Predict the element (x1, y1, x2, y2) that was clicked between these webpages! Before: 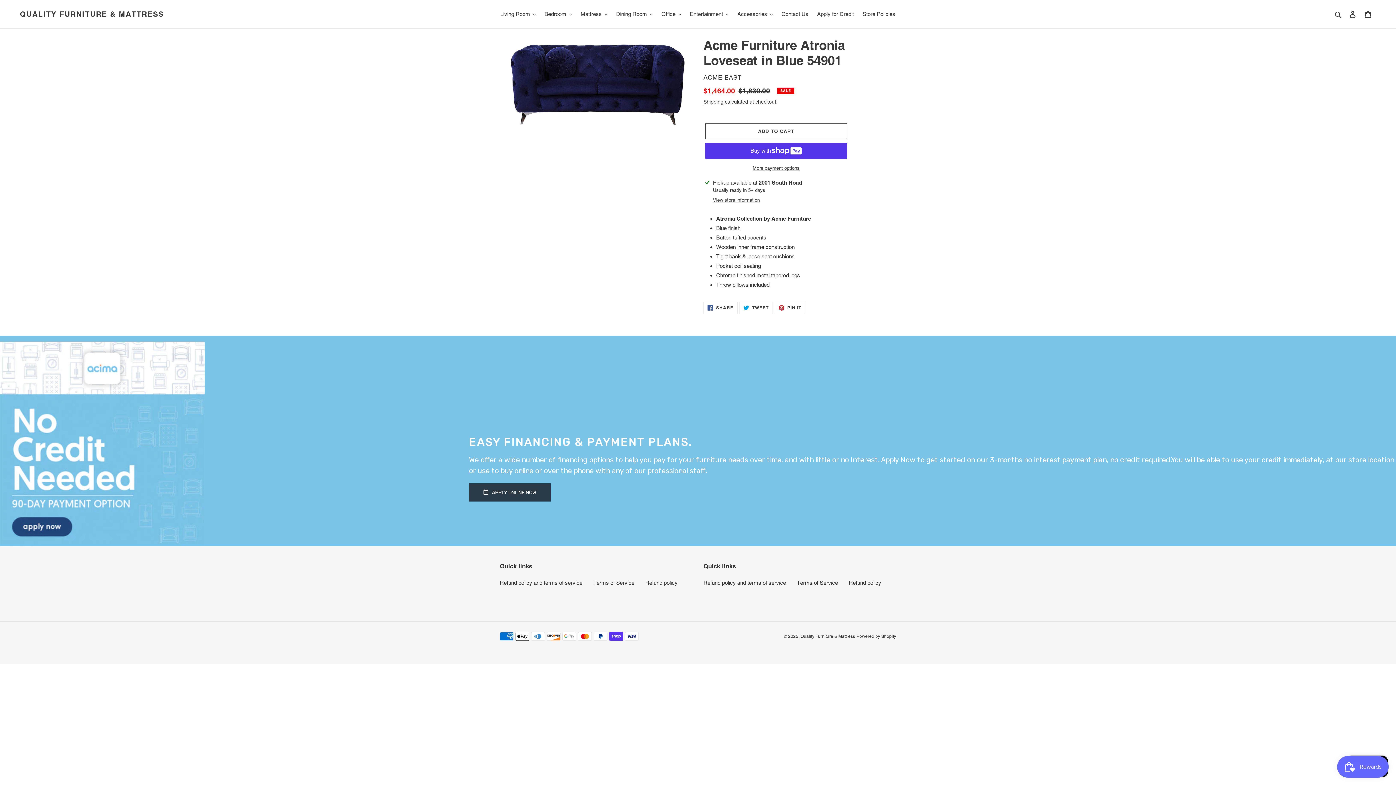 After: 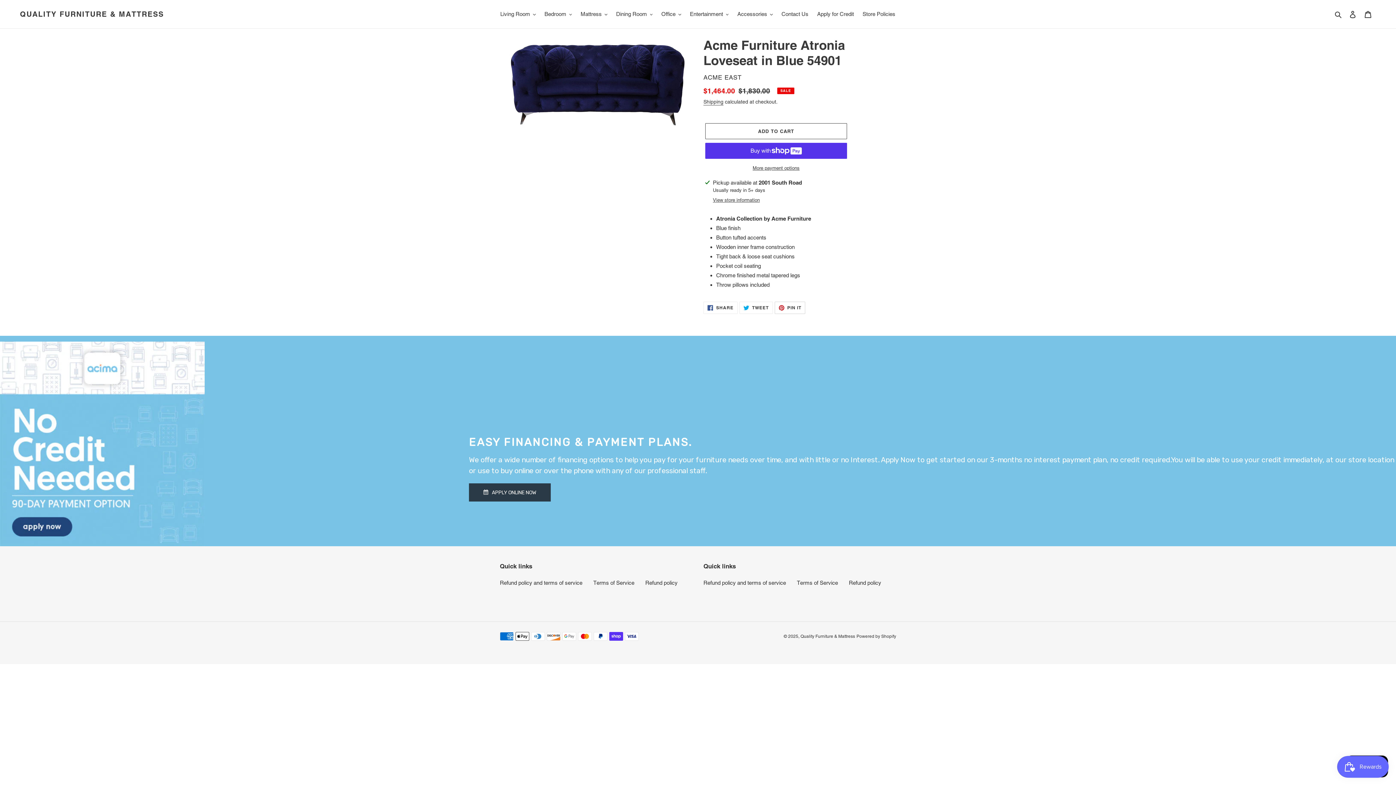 Action: bbox: (774, 301, 805, 314) label:  PIN IT
PIN ON PINTEREST